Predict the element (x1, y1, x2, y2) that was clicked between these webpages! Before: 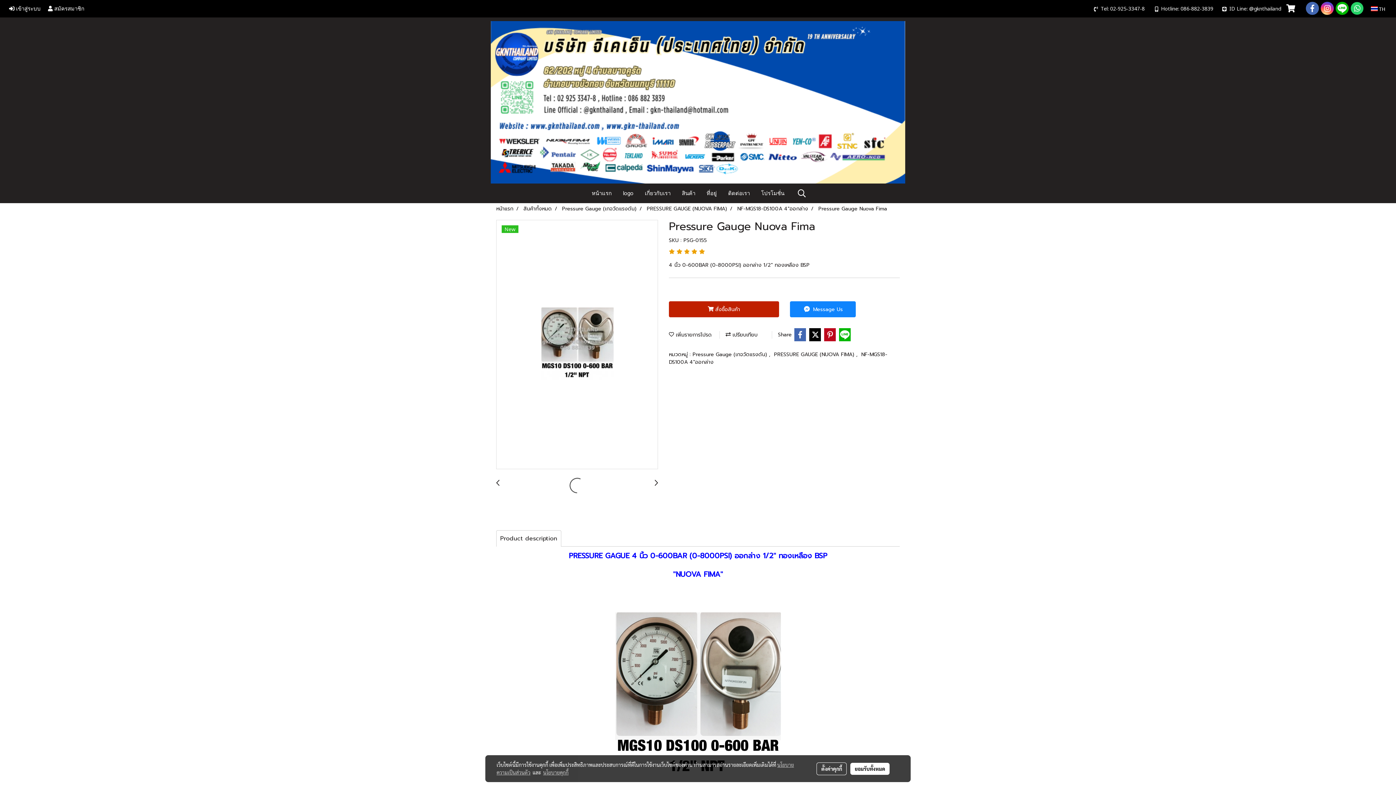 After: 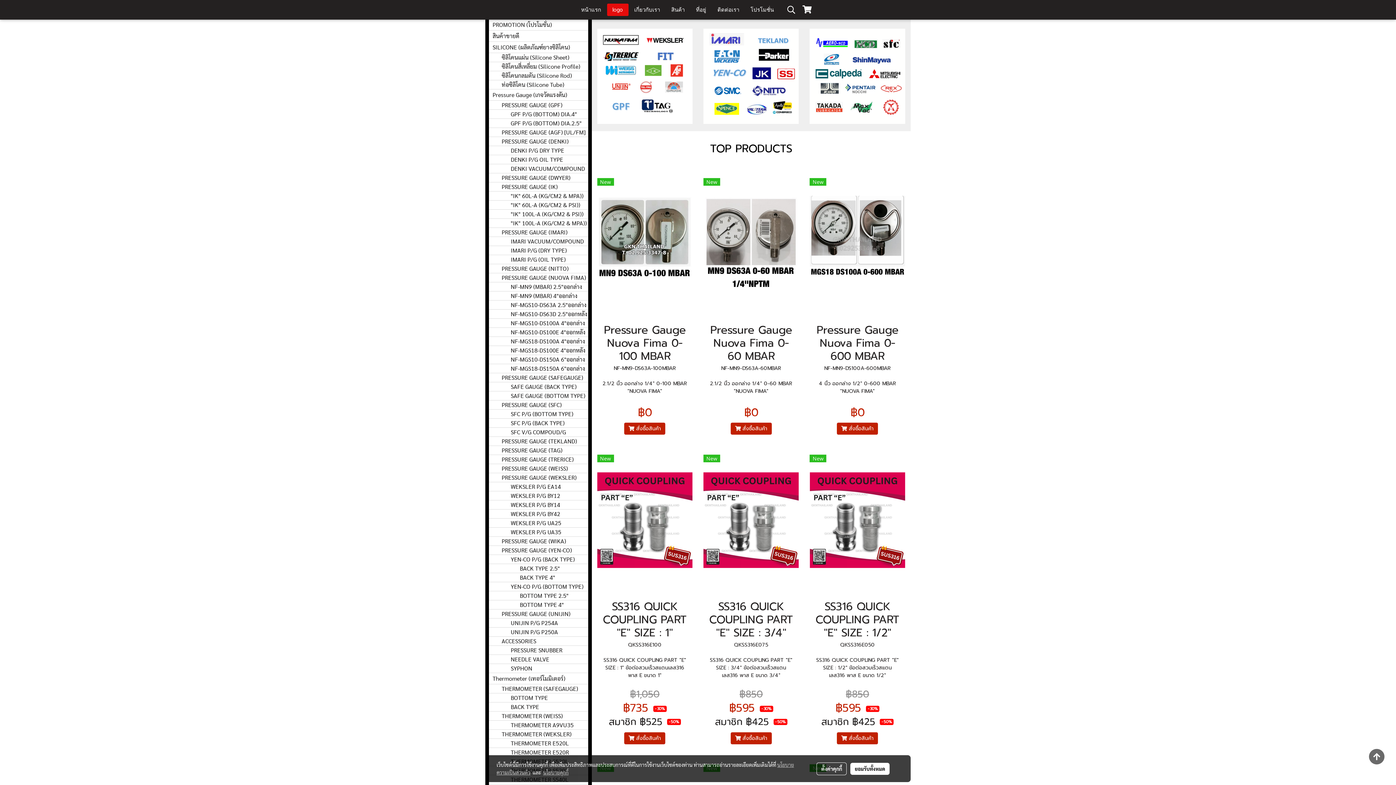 Action: bbox: (617, 187, 639, 199) label: logo